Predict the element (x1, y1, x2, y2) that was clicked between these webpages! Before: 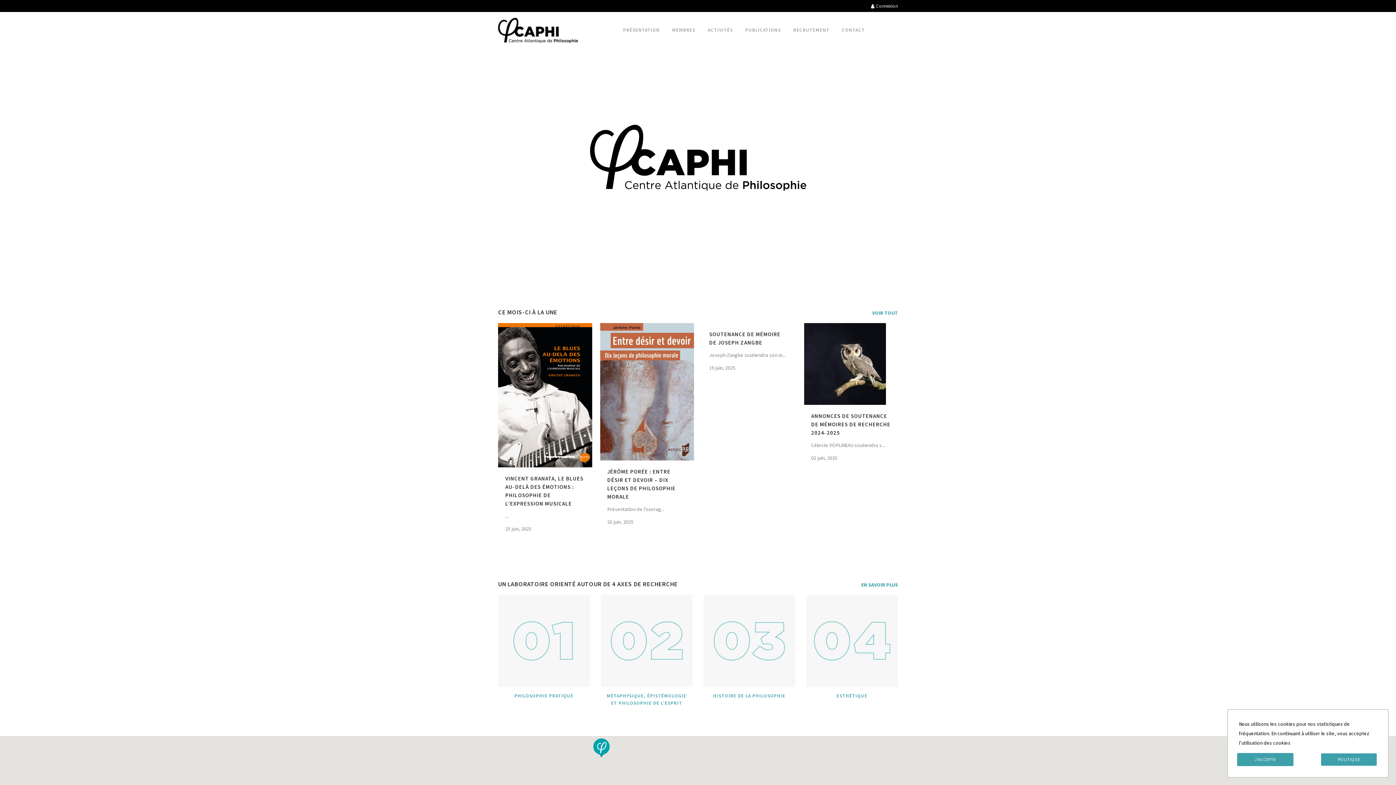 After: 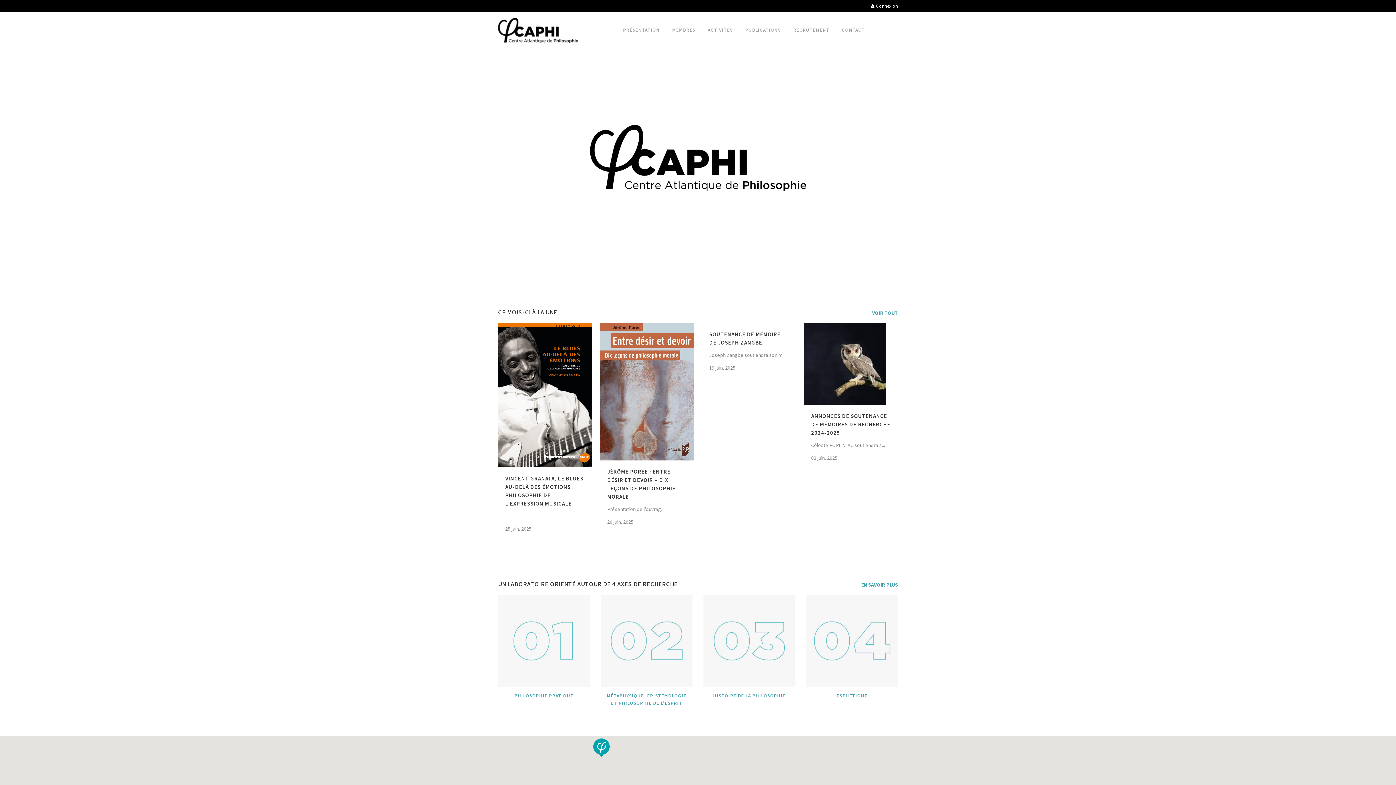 Action: bbox: (1237, 753, 1293, 766) label: J'ACCEPTE